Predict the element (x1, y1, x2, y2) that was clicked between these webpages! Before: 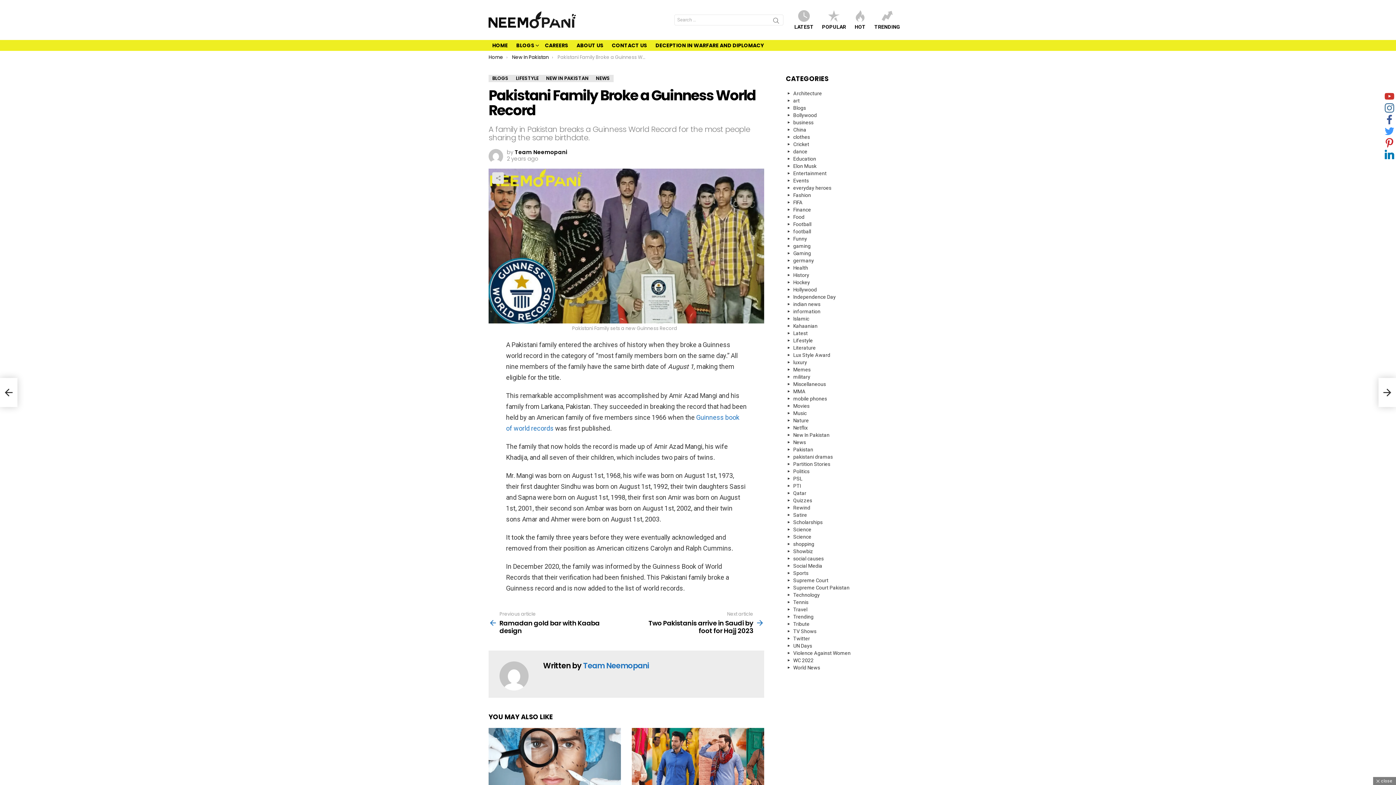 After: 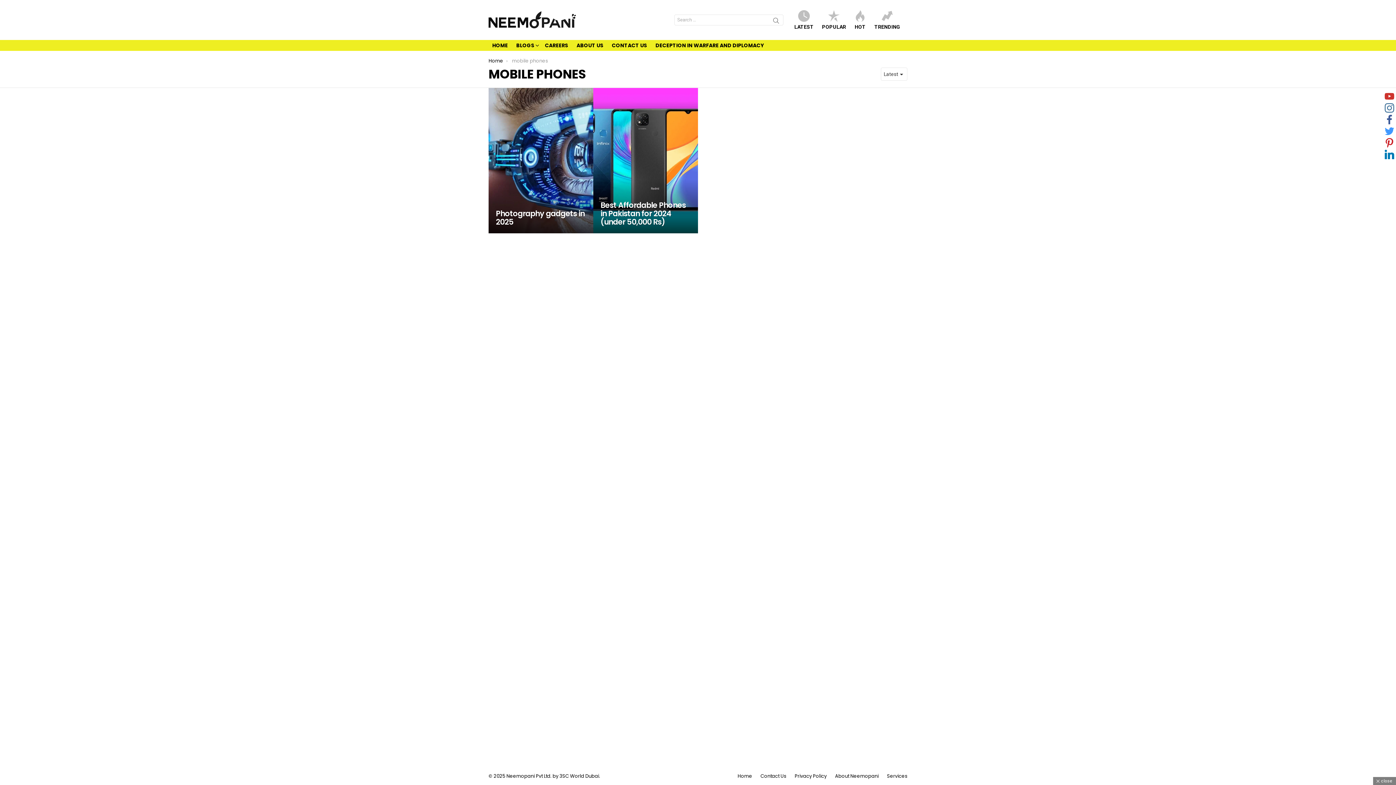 Action: bbox: (786, 395, 907, 402) label: mobile phones